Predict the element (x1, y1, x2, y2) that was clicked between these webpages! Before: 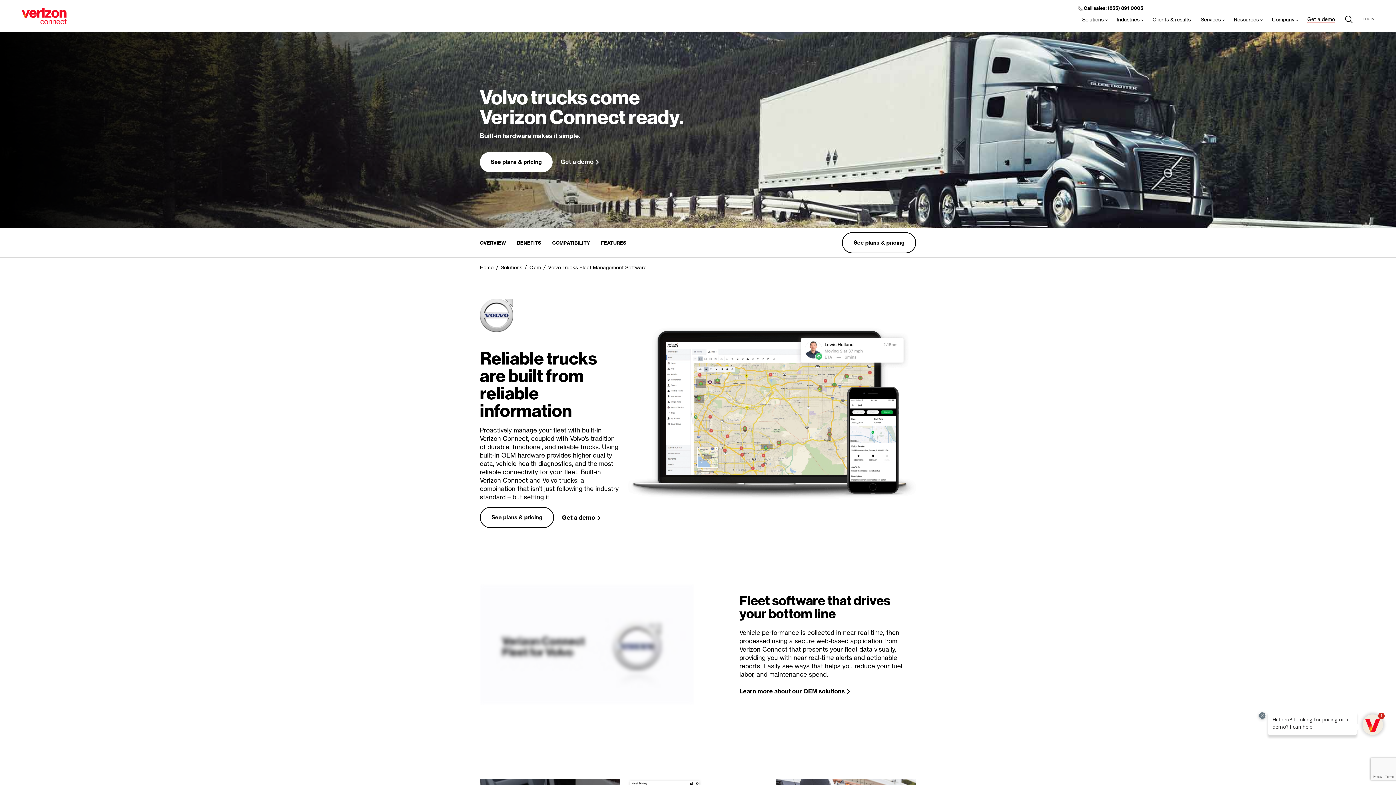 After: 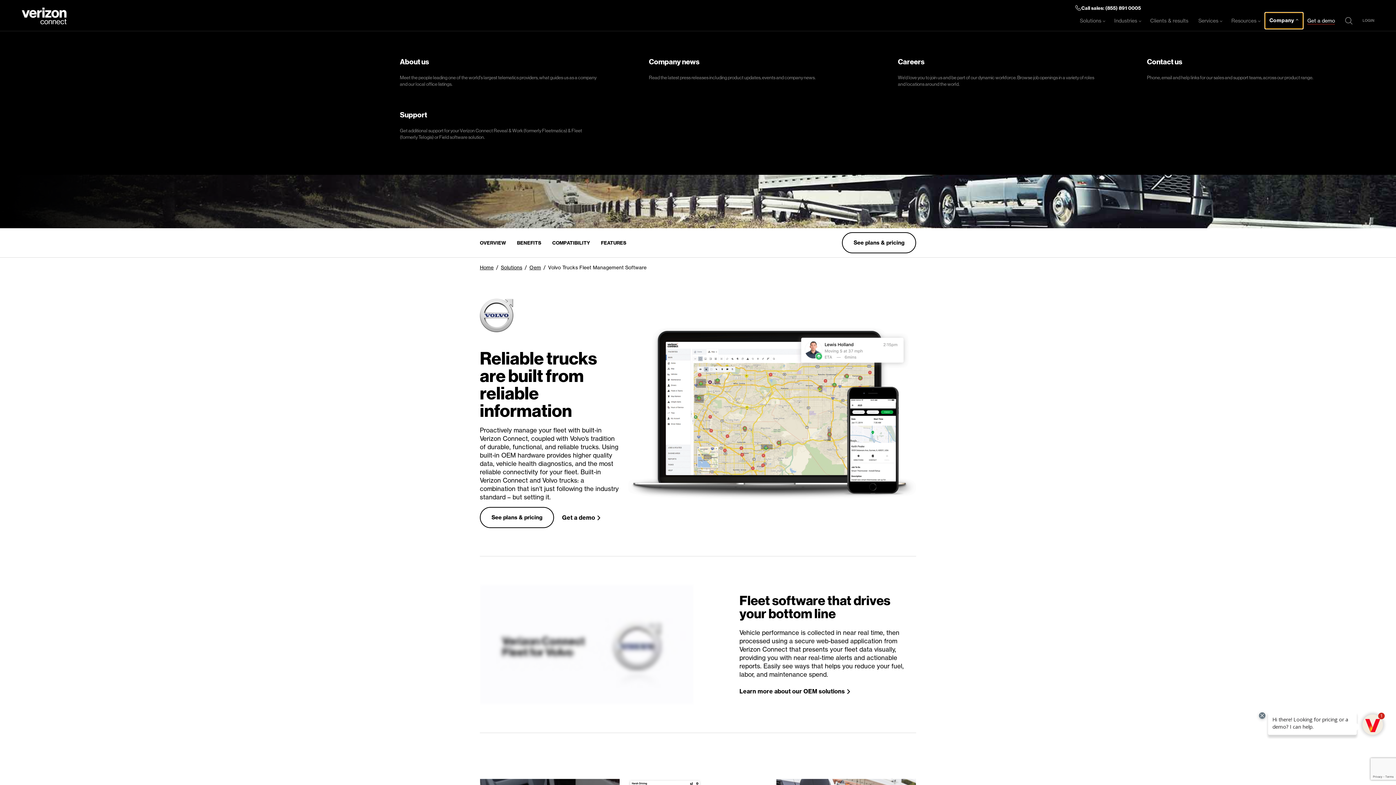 Action: bbox: (1267, 11, 1303, 27) label: Company